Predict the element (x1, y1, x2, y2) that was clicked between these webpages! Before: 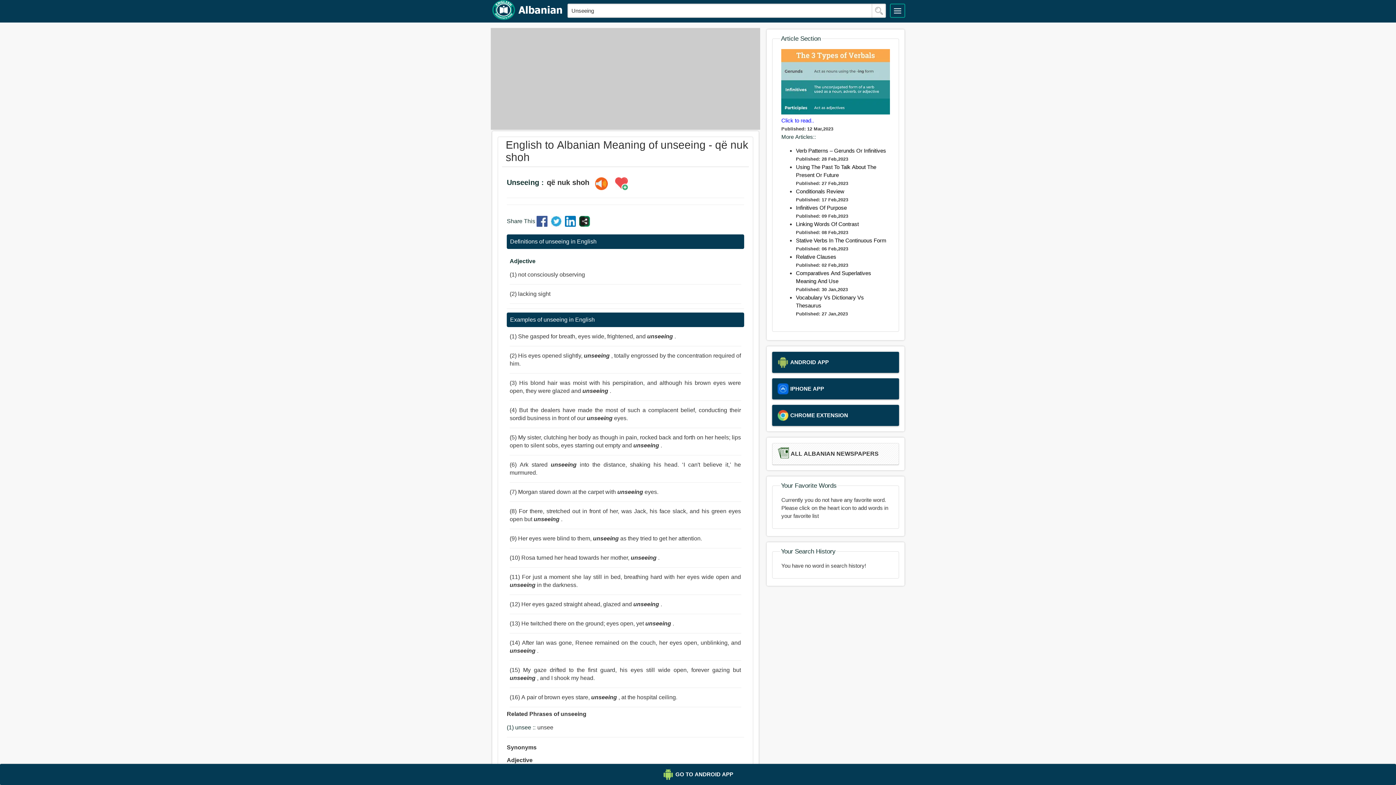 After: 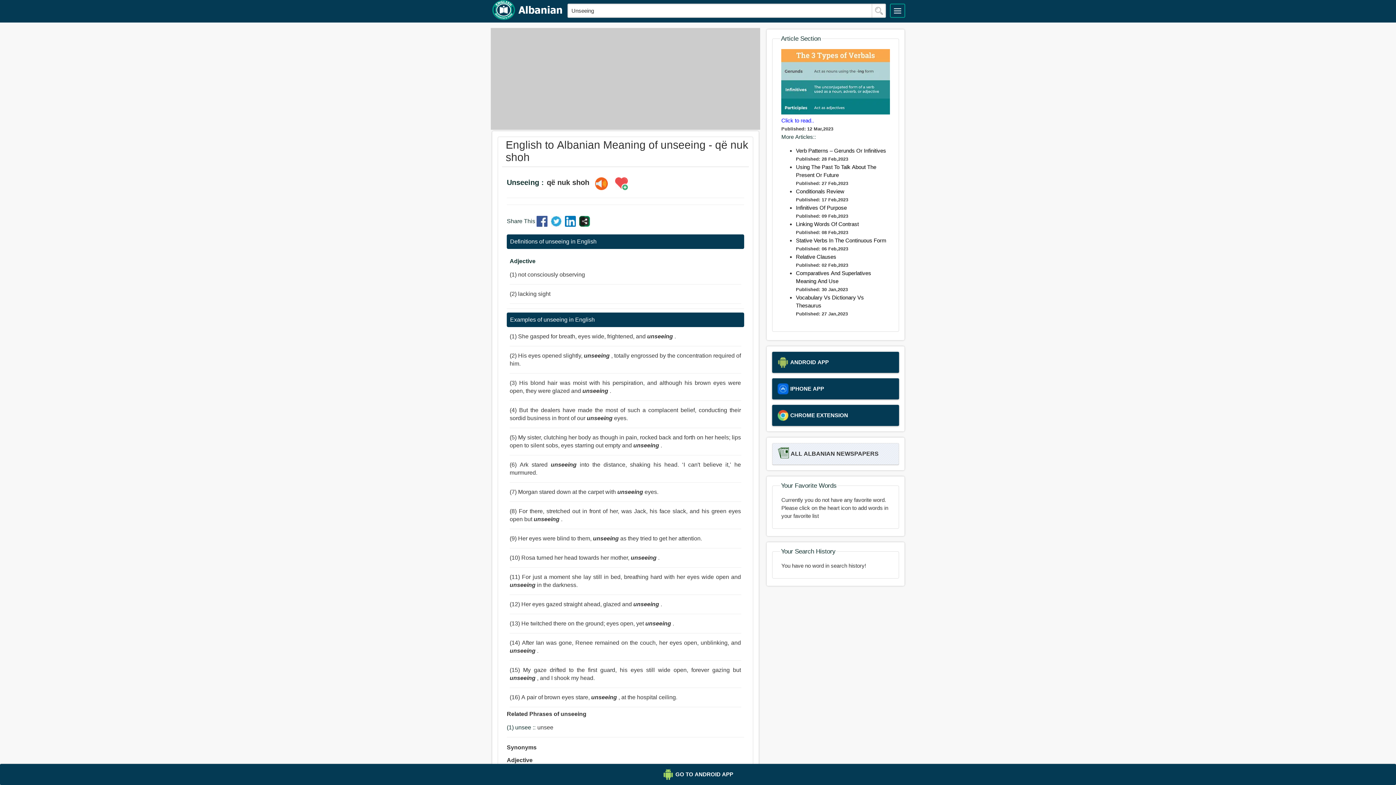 Action: label: ALL ALBANIAN NEWSPAPERS bbox: (772, 443, 899, 465)